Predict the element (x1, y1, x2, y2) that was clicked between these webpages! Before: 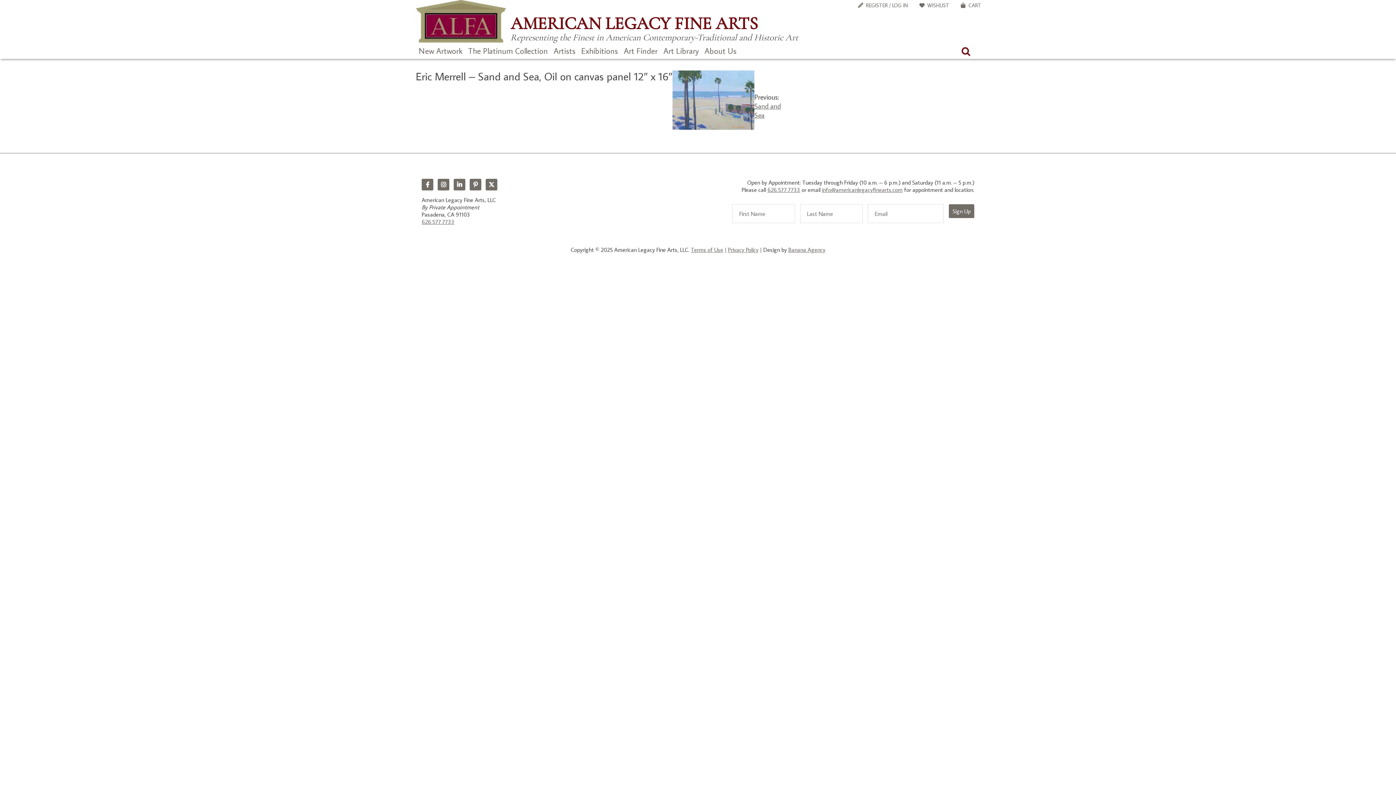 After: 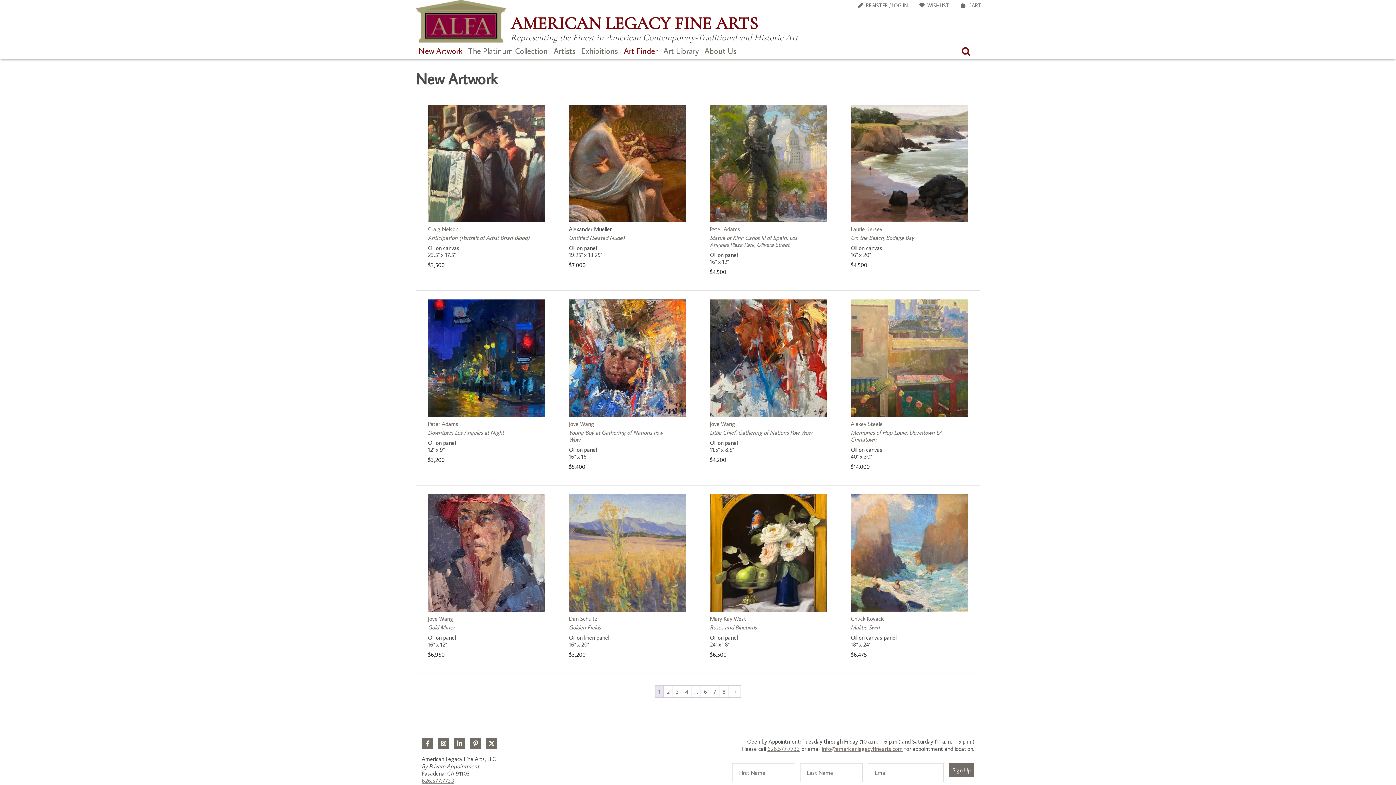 Action: bbox: (416, 42, 465, 58) label: New Artwork